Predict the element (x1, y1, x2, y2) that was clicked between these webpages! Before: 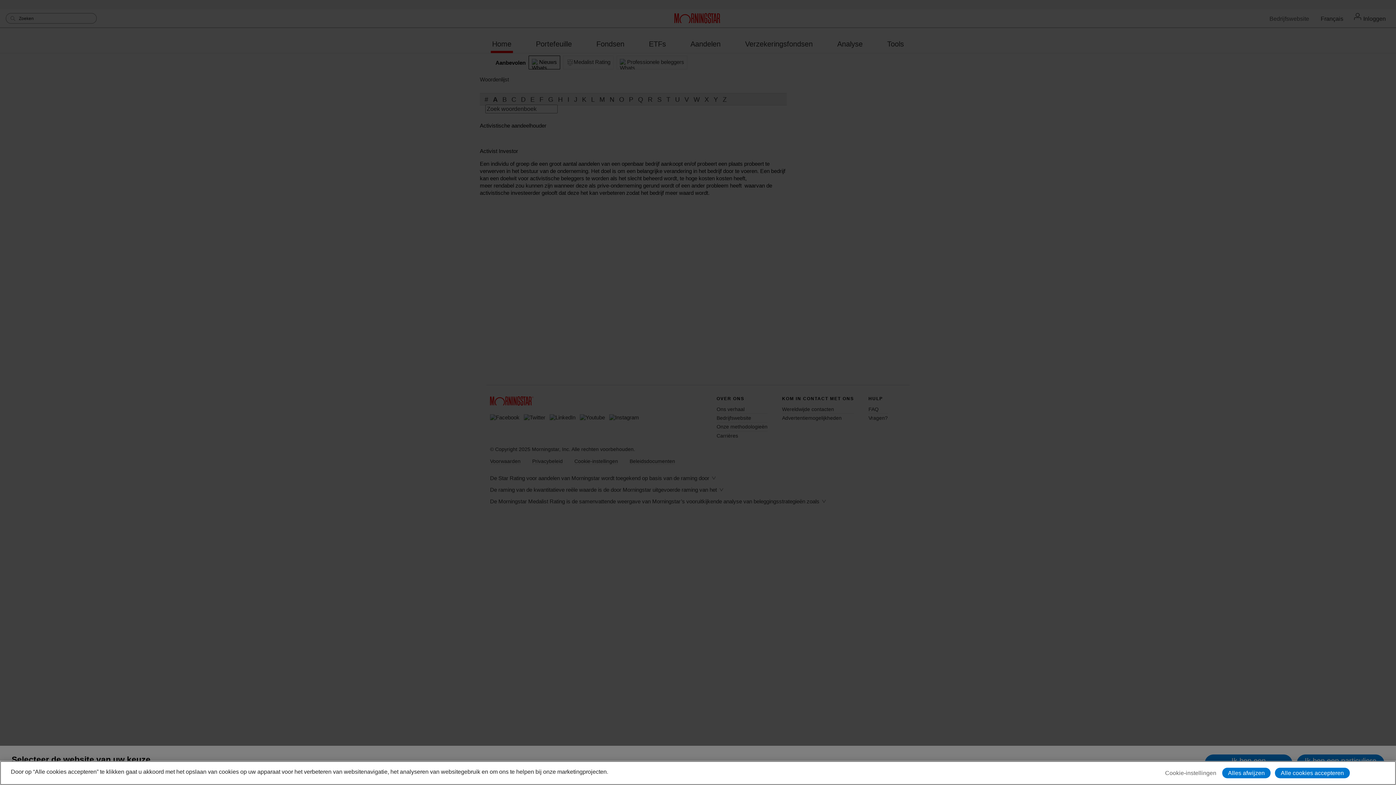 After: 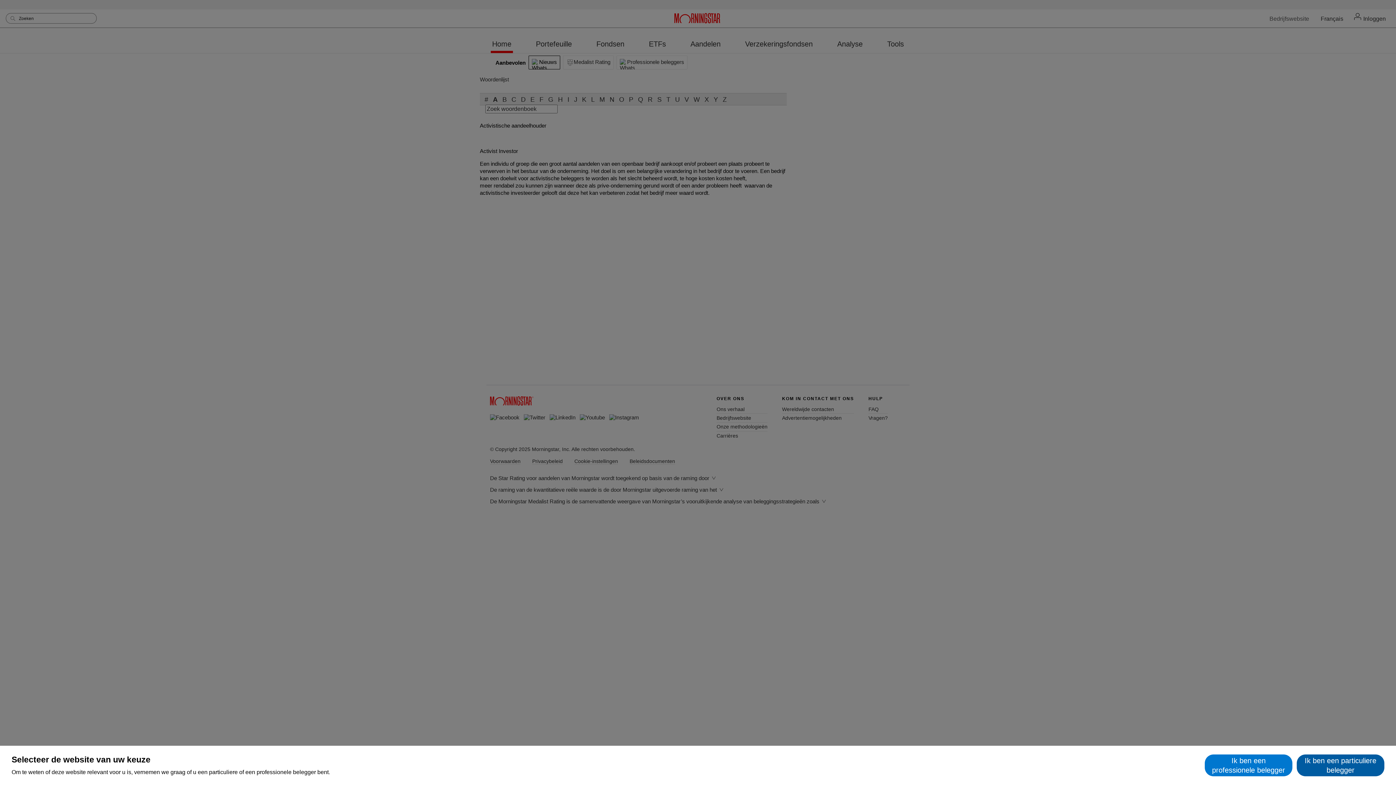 Action: label: Alle cookies accepteren bbox: (1275, 768, 1350, 778)